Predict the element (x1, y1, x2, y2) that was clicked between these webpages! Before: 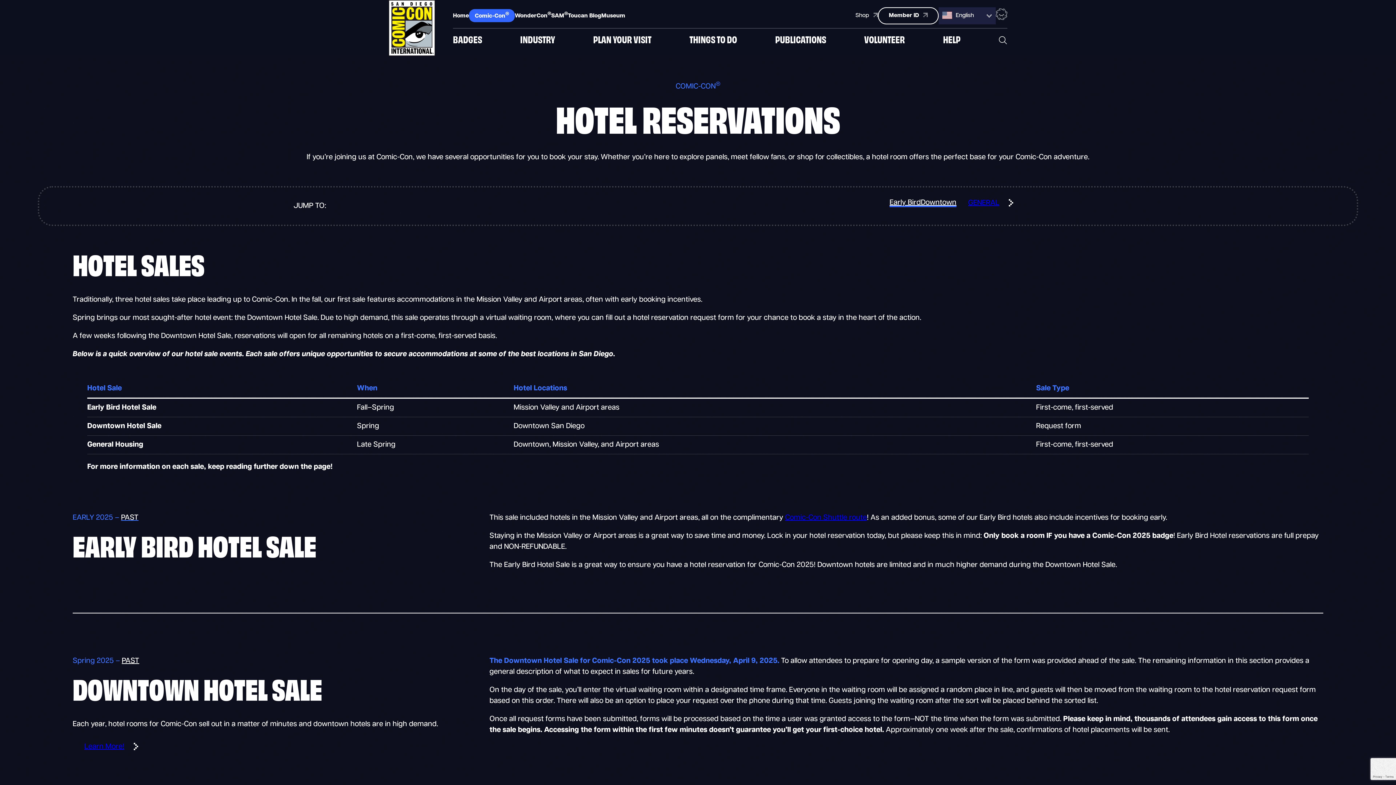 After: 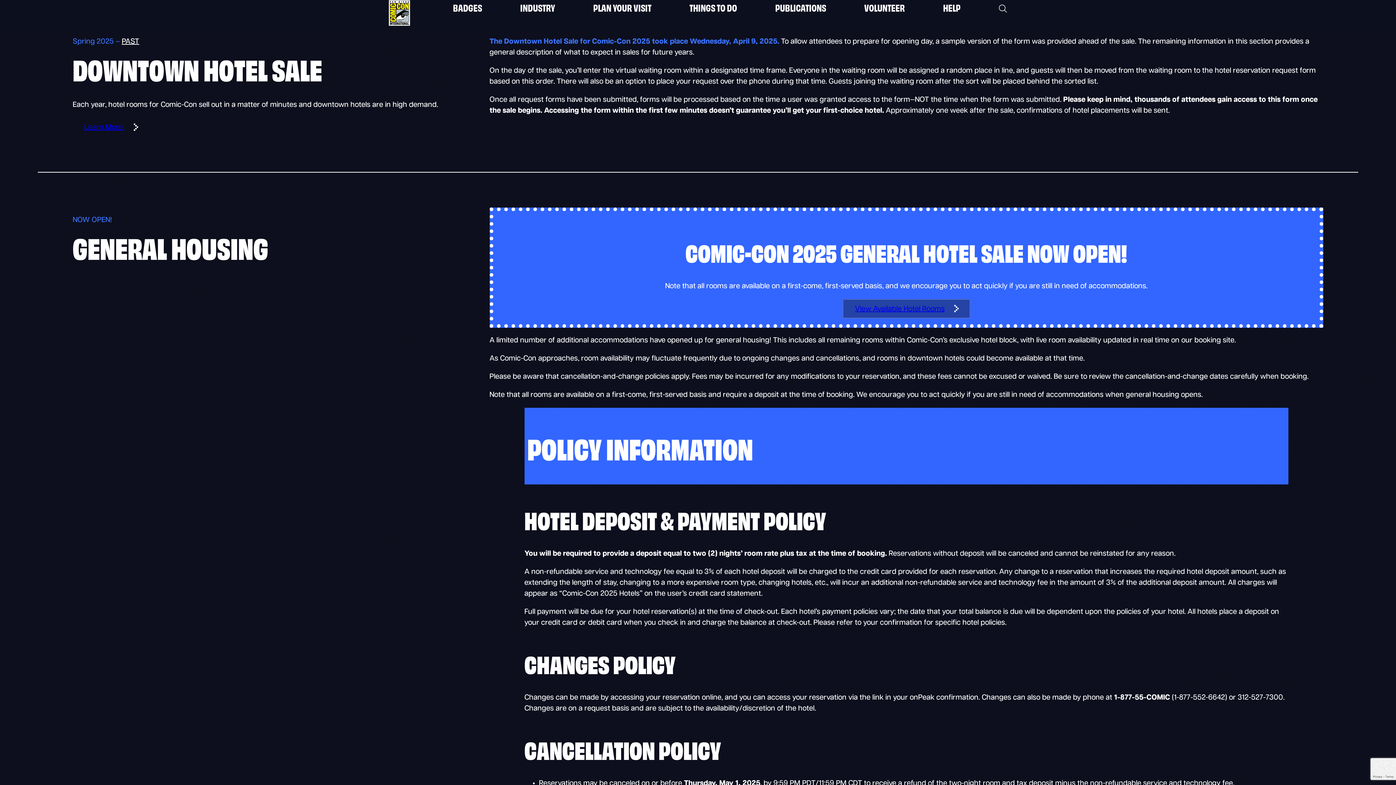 Action: bbox: (921, 197, 956, 207) label: Downtown